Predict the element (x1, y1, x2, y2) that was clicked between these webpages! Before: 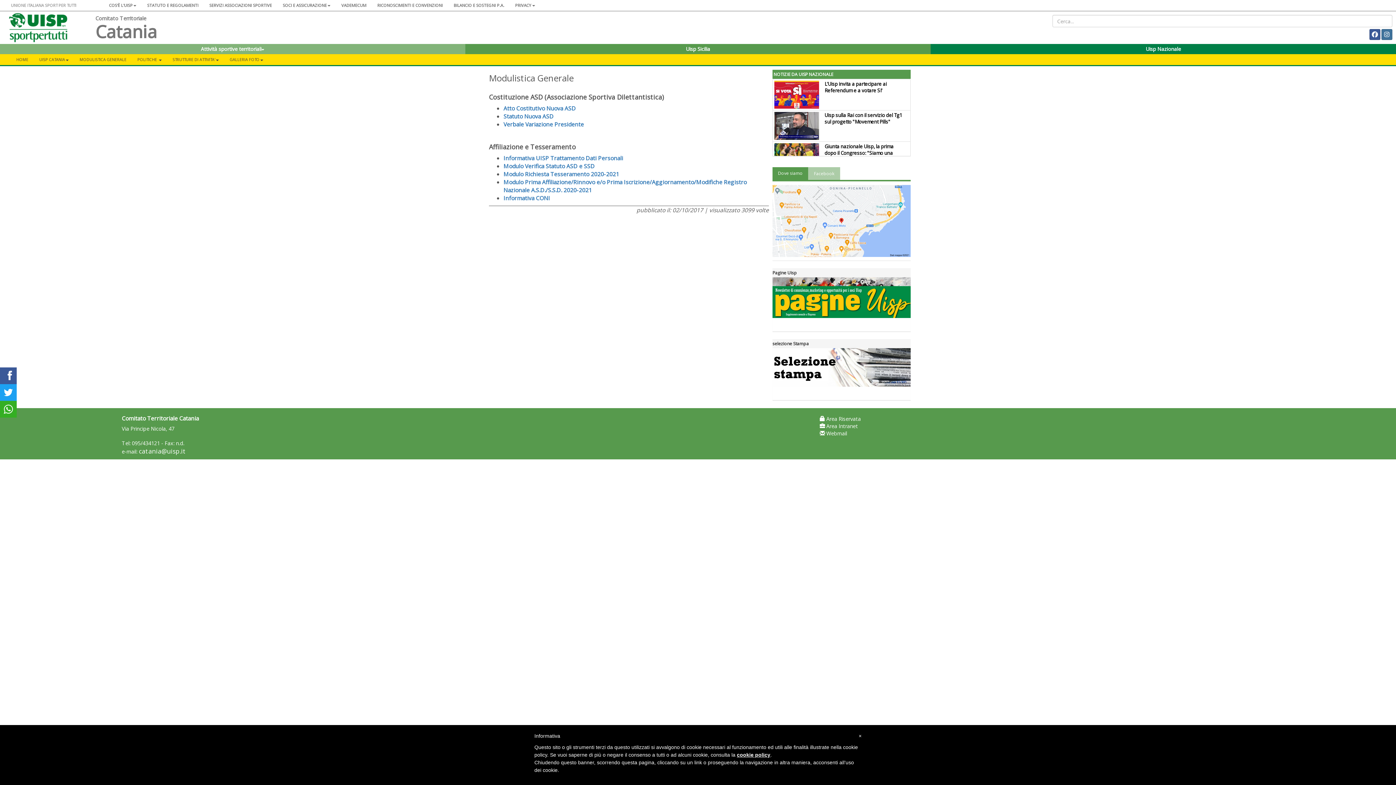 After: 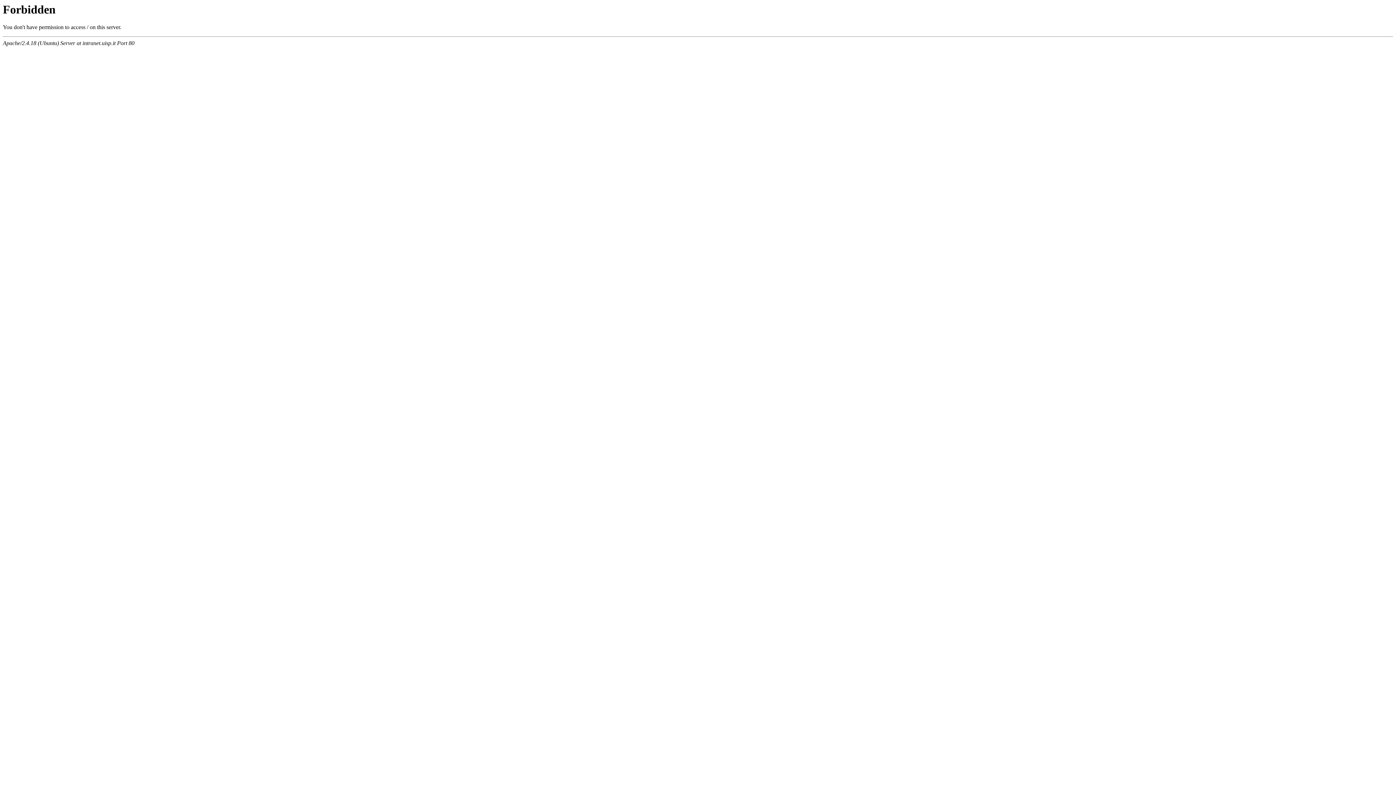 Action: bbox: (819, 422, 858, 429) label:  Area Intranet